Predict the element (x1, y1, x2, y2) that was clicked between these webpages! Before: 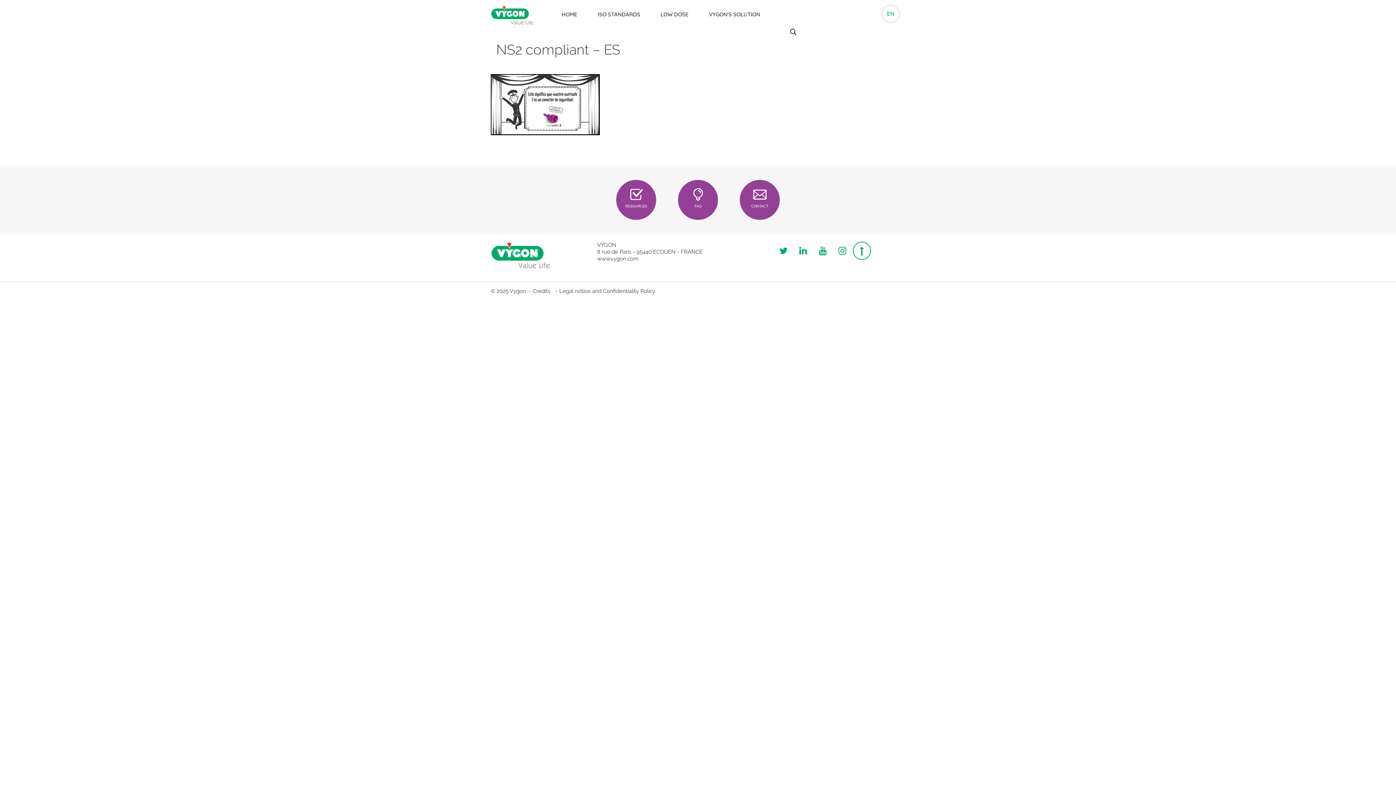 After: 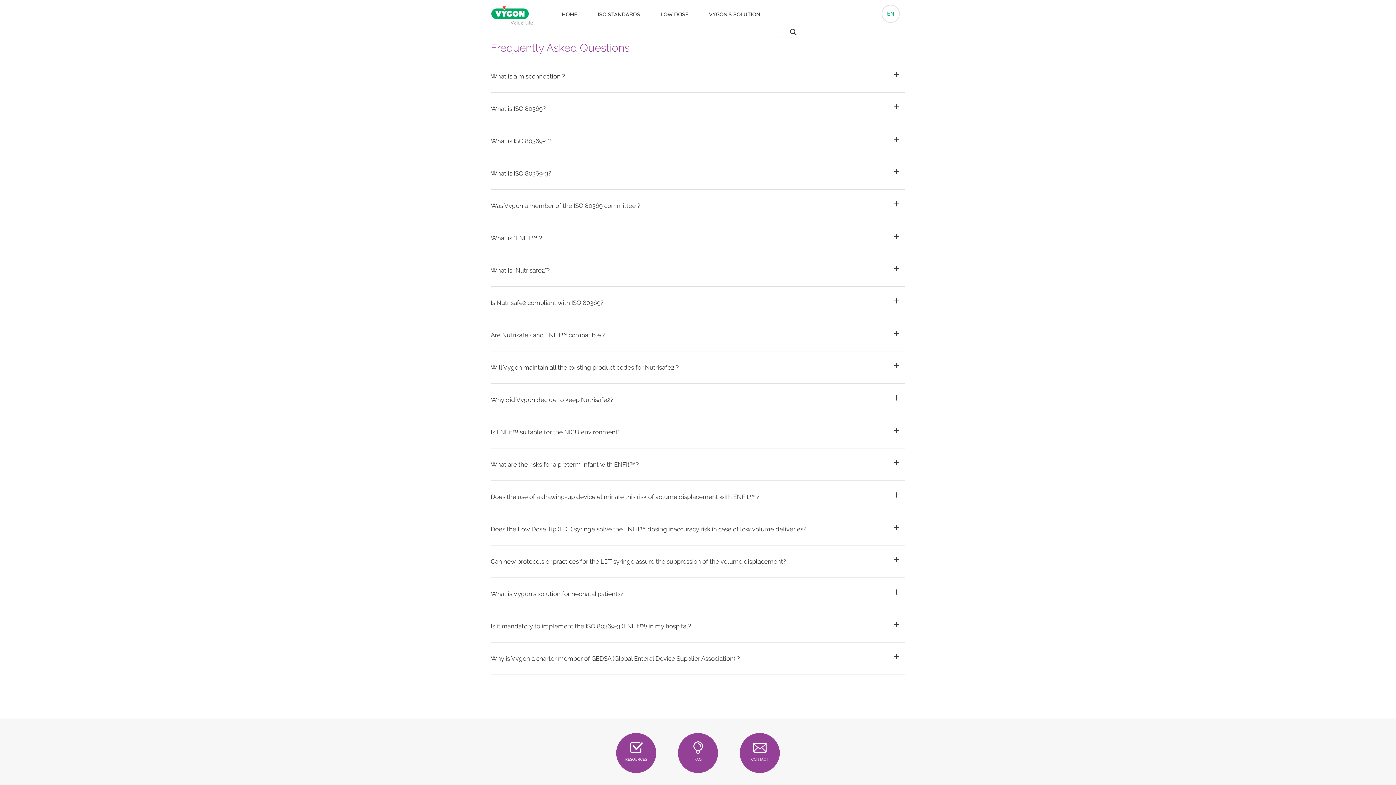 Action: label: FAQ bbox: (678, 179, 718, 219)